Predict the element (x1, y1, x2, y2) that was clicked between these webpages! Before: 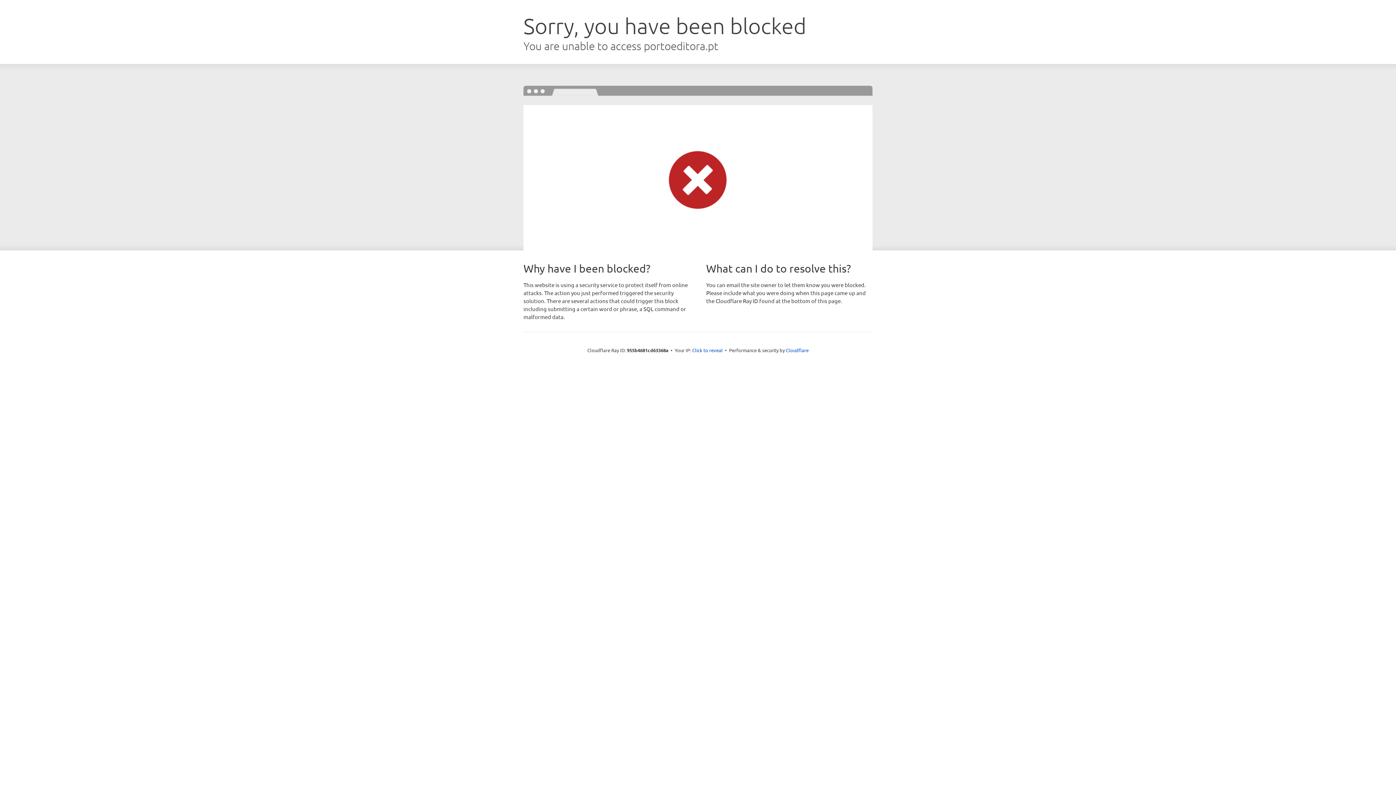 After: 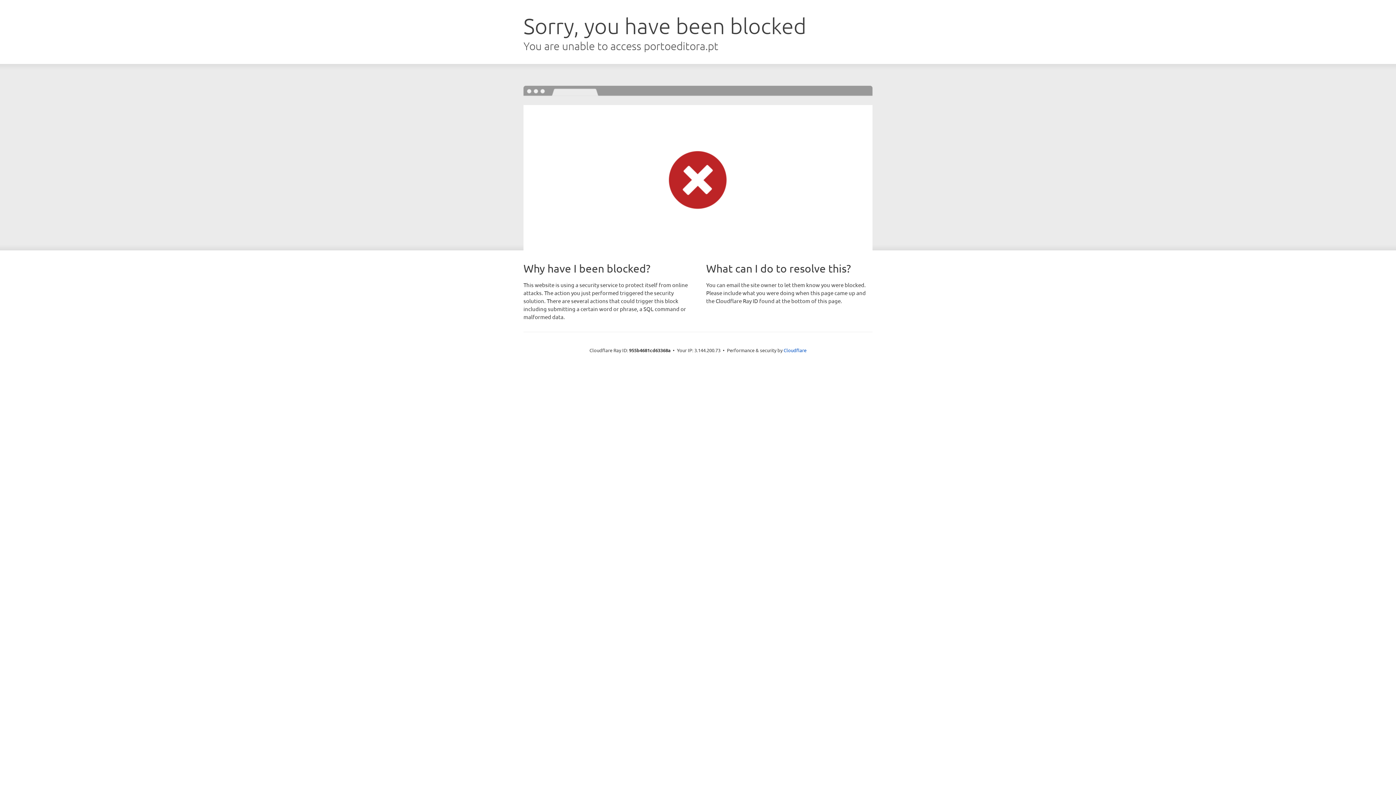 Action: bbox: (692, 346, 722, 353) label: Click to reveal